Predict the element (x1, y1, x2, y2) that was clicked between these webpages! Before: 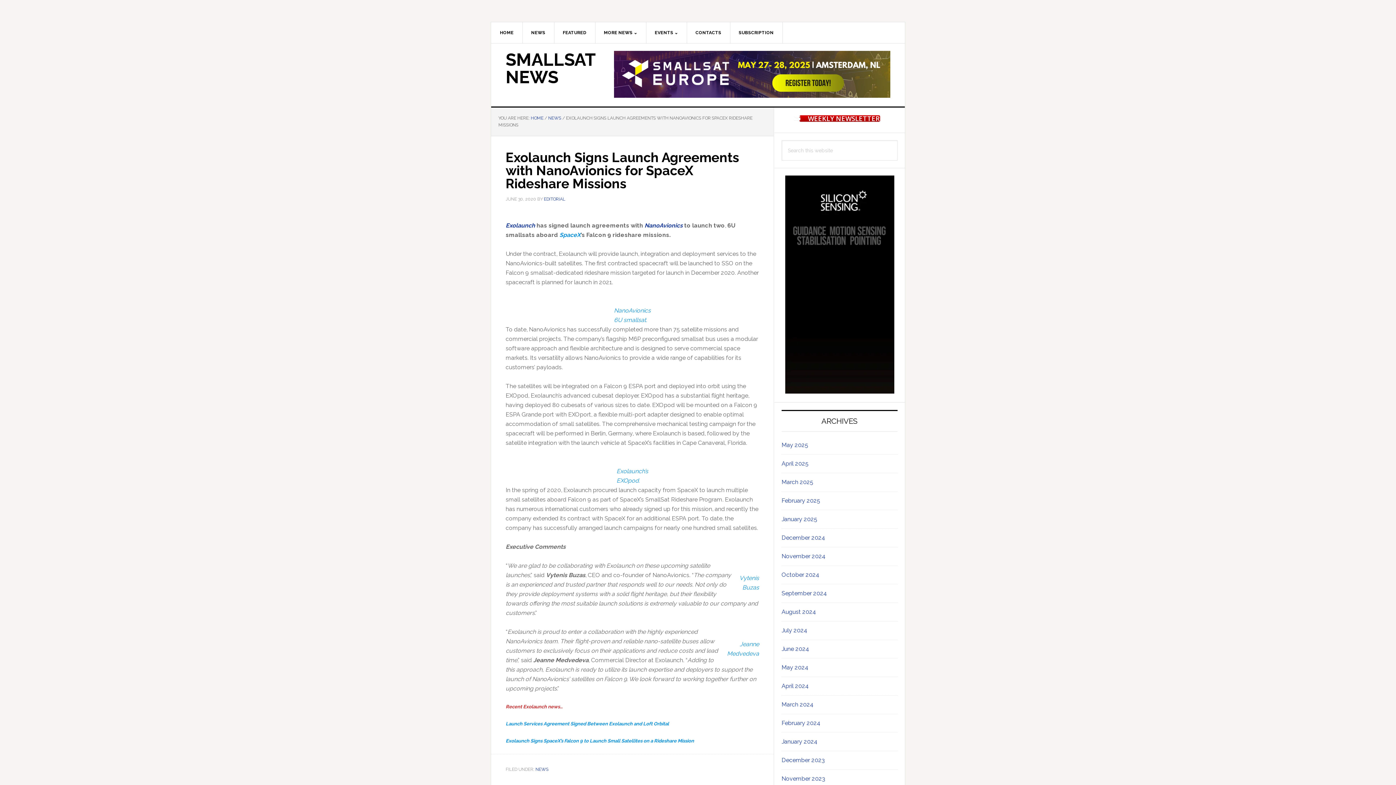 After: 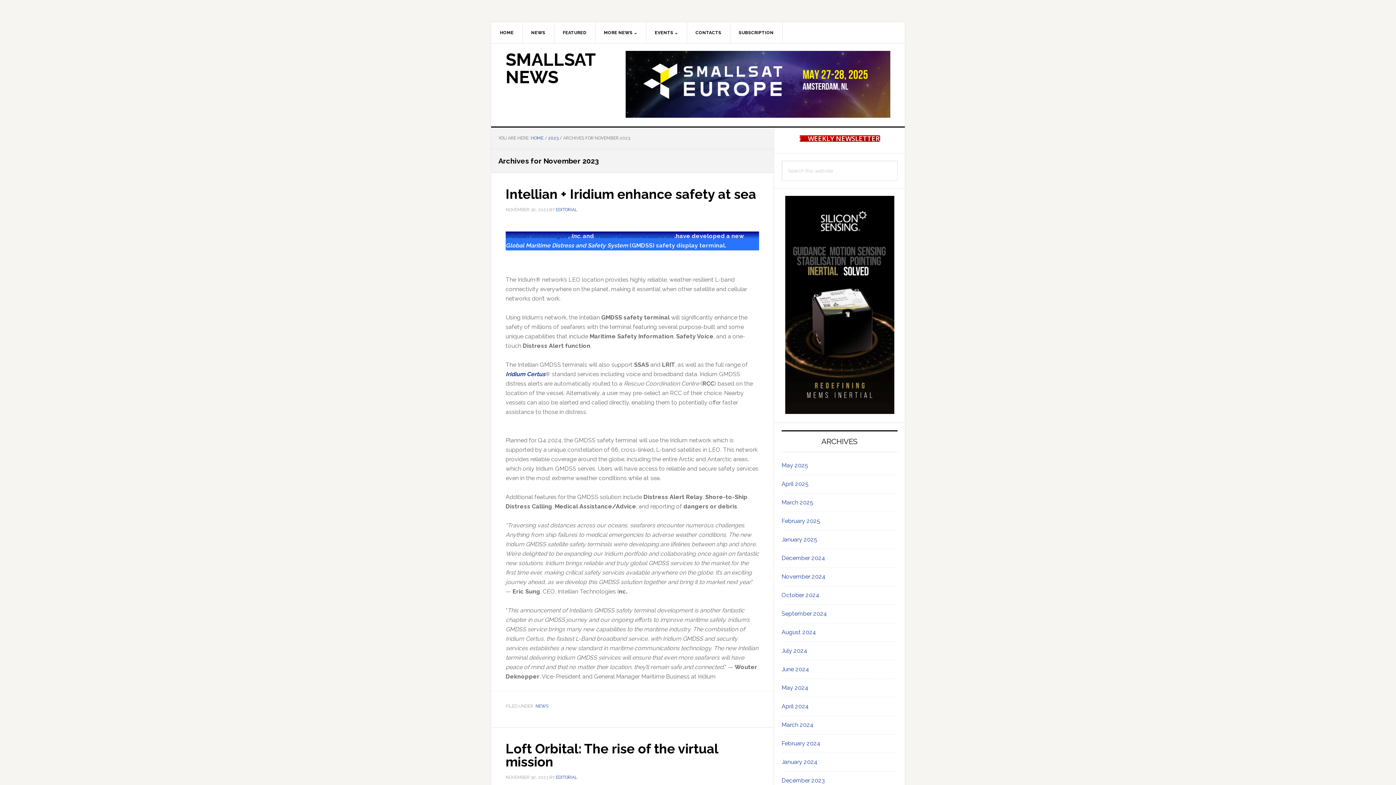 Action: label: November 2023 bbox: (781, 775, 825, 782)